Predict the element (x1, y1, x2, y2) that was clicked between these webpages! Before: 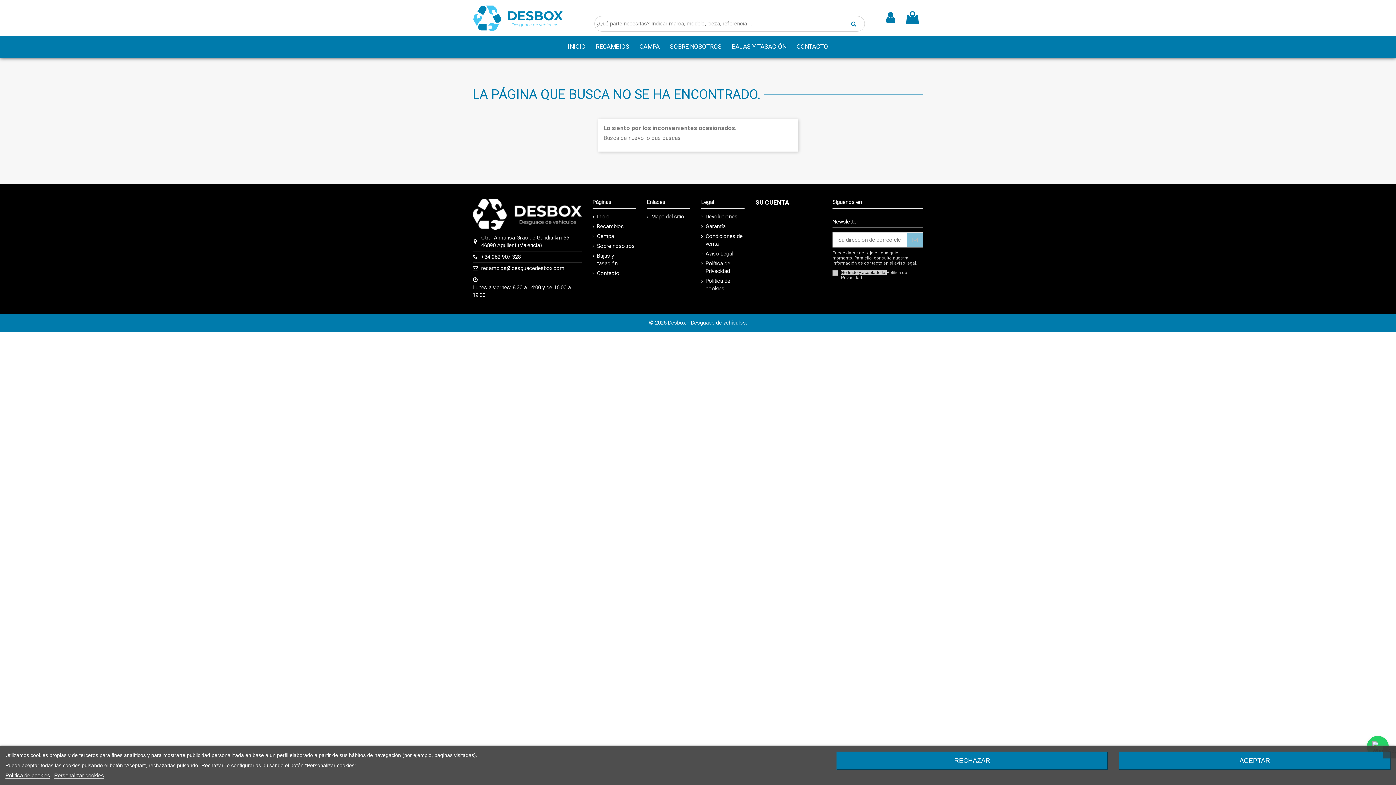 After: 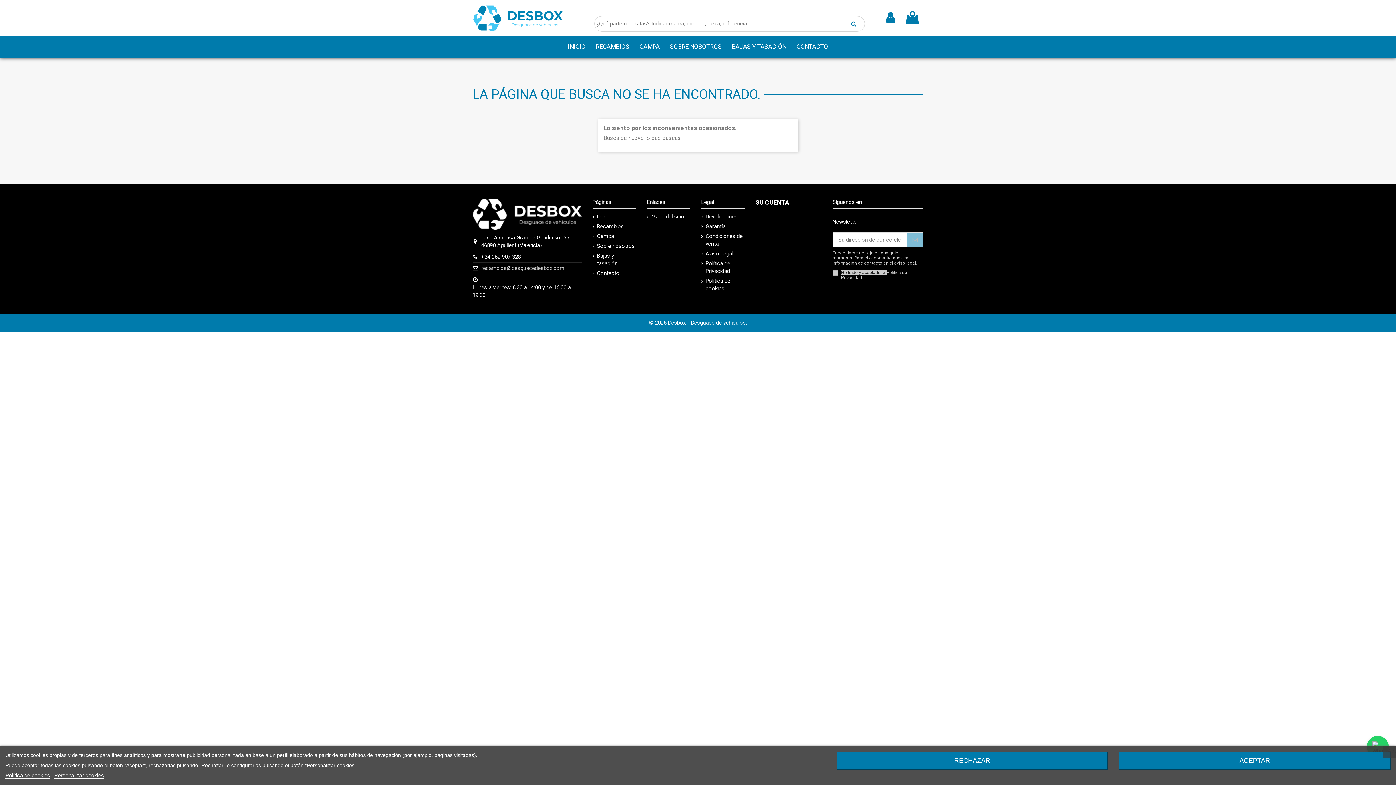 Action: bbox: (481, 265, 564, 271) label: recambios@desguacedesbox.com